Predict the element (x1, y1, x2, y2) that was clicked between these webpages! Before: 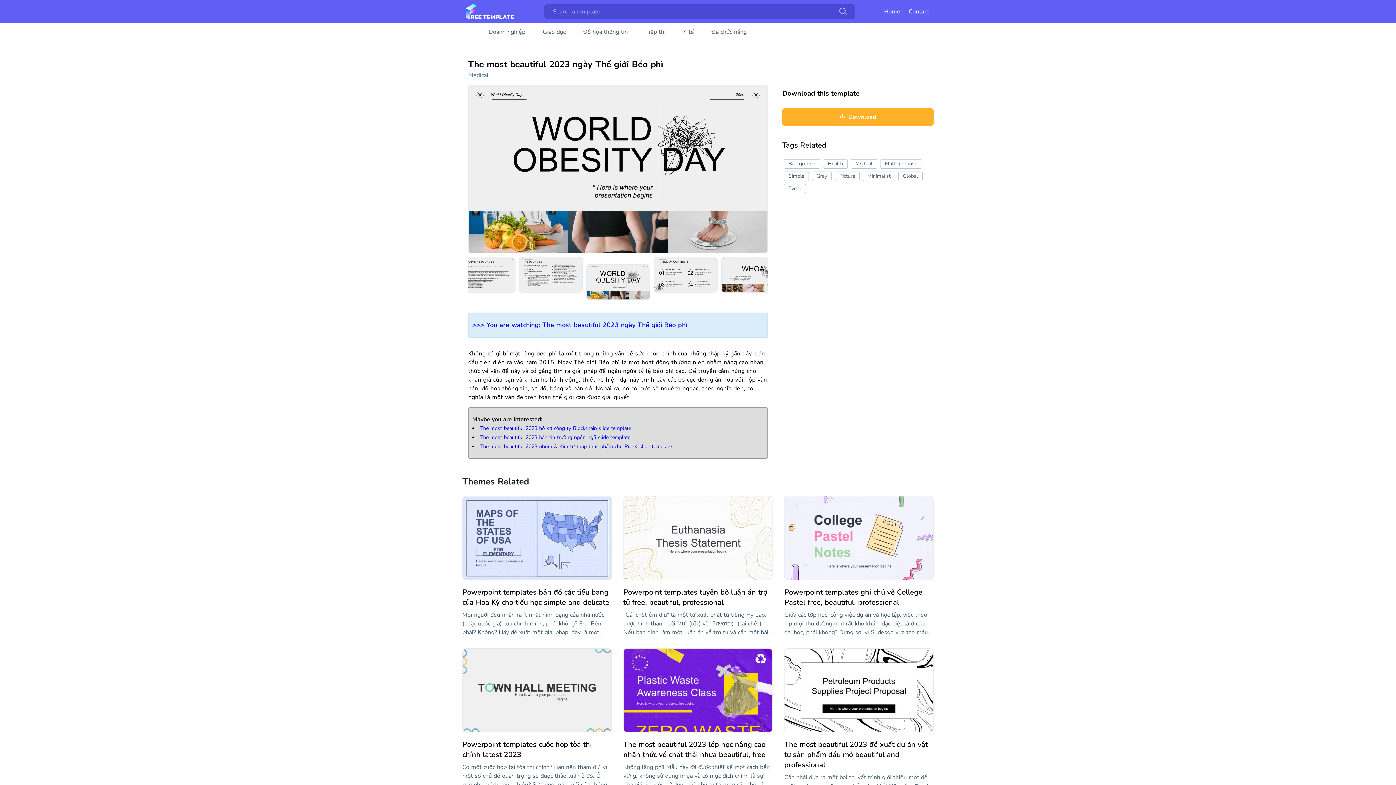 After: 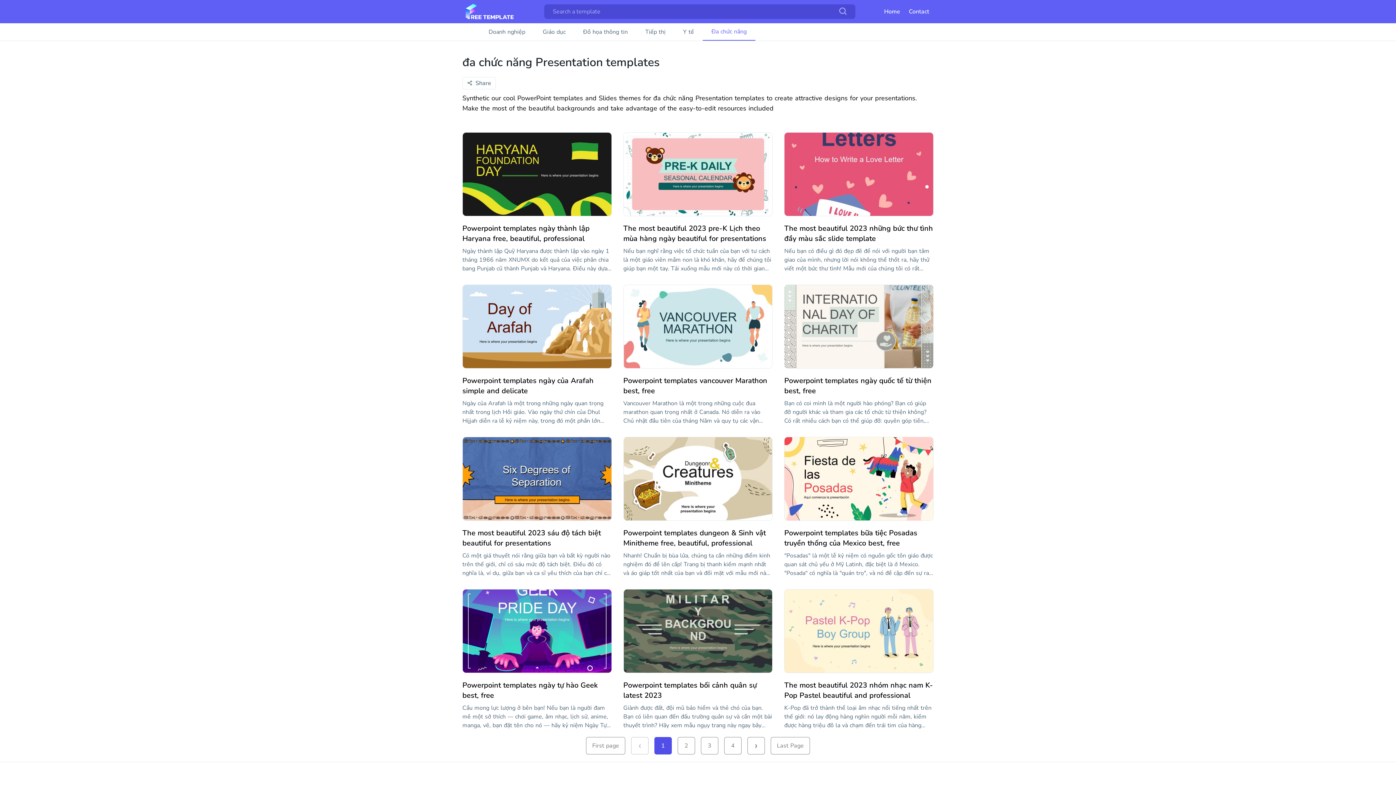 Action: bbox: (880, 159, 922, 168) label: Multi-purpose